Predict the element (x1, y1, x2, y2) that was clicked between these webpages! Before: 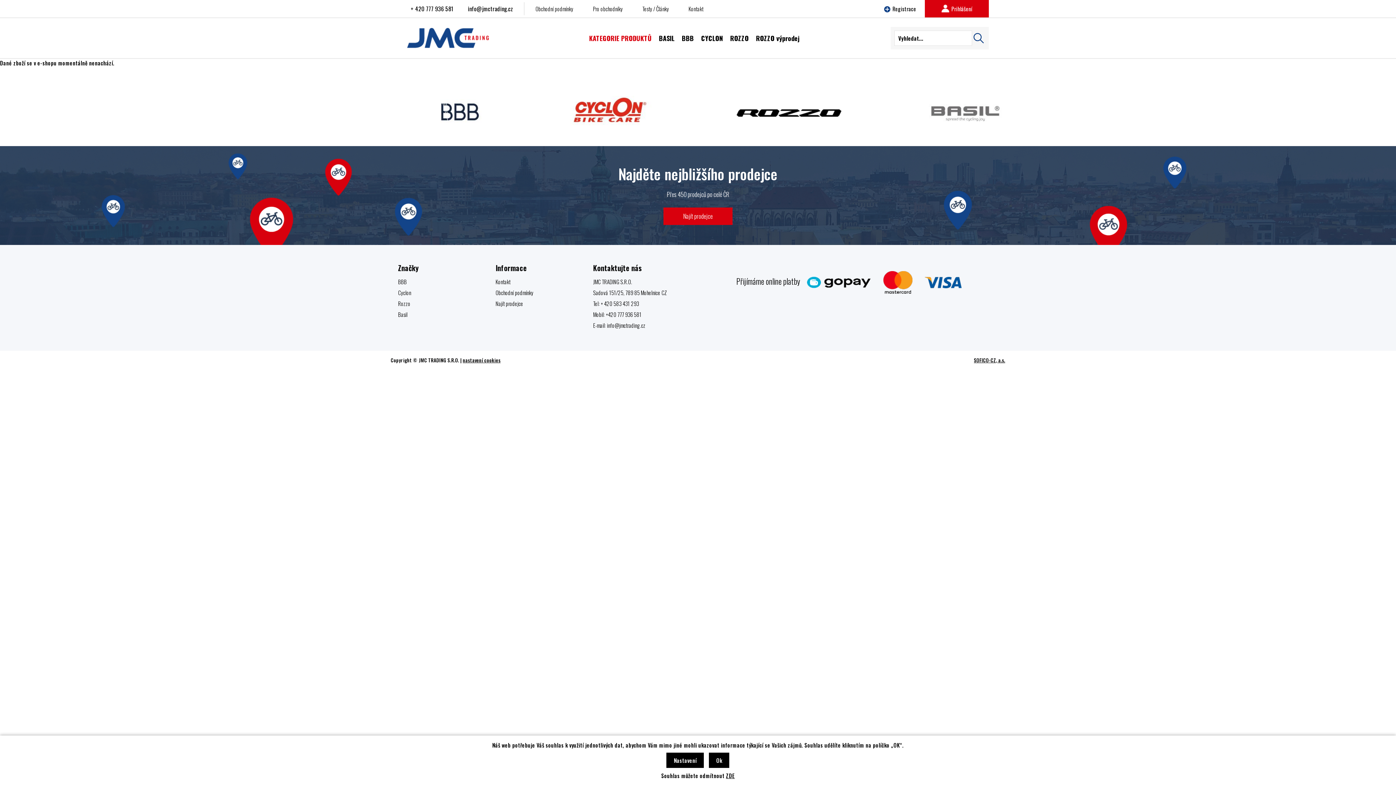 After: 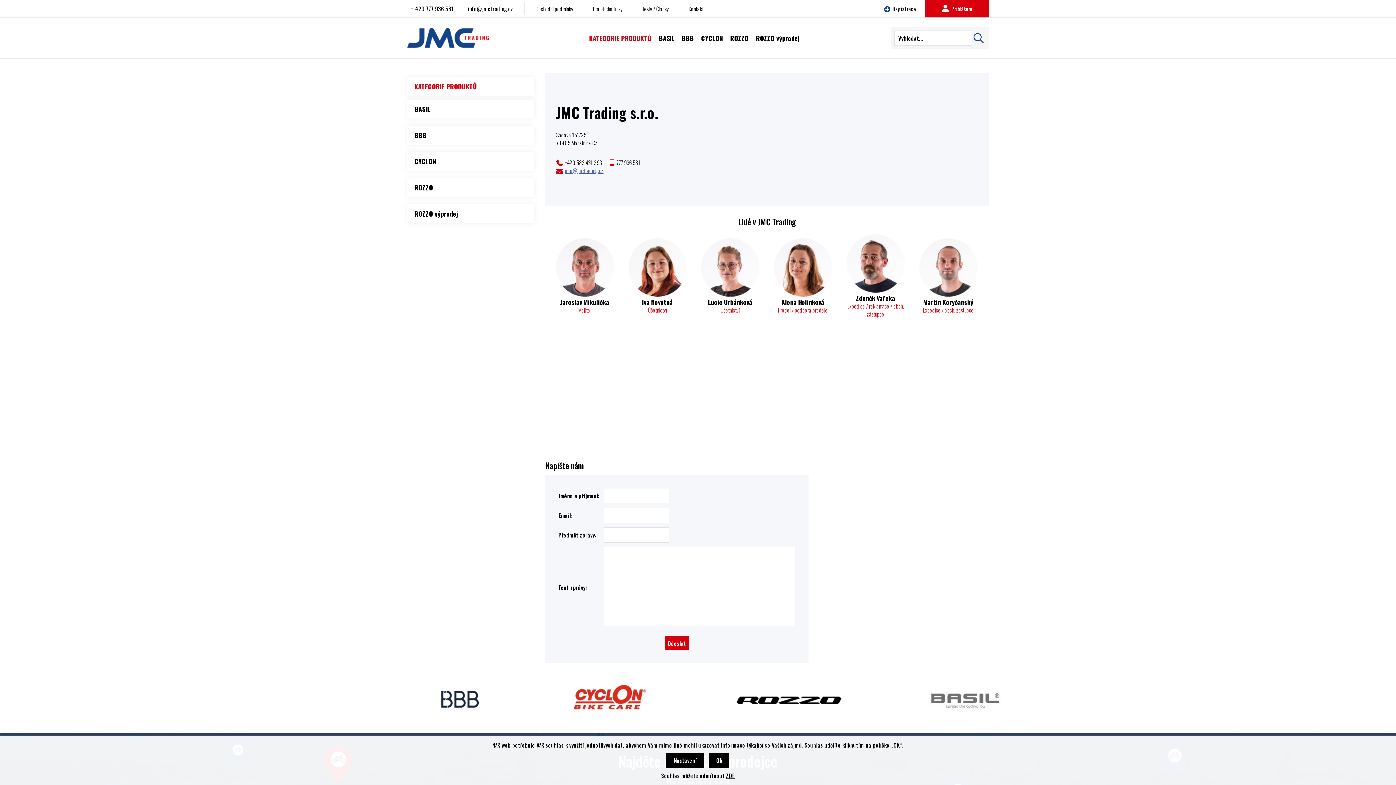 Action: label: Kontakt bbox: (685, 2, 707, 15)